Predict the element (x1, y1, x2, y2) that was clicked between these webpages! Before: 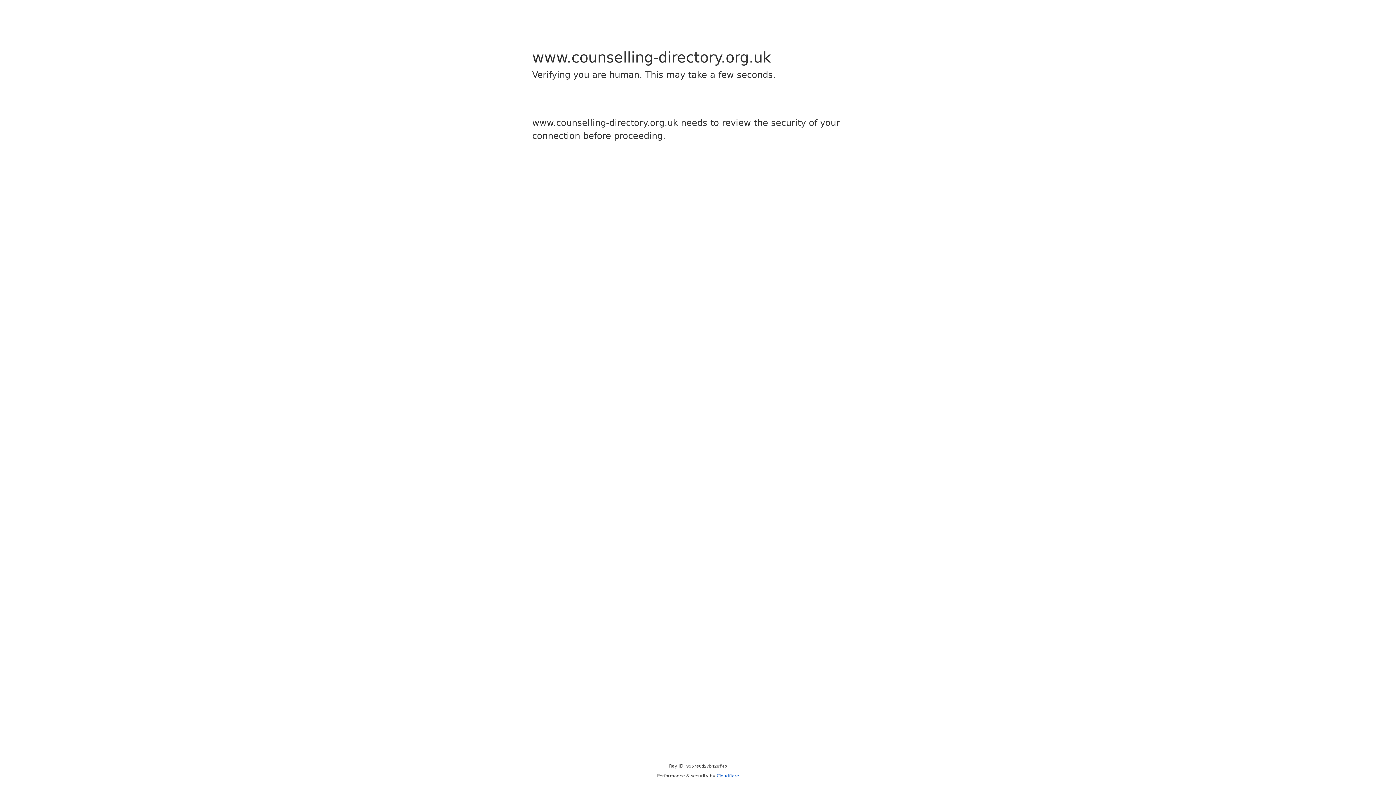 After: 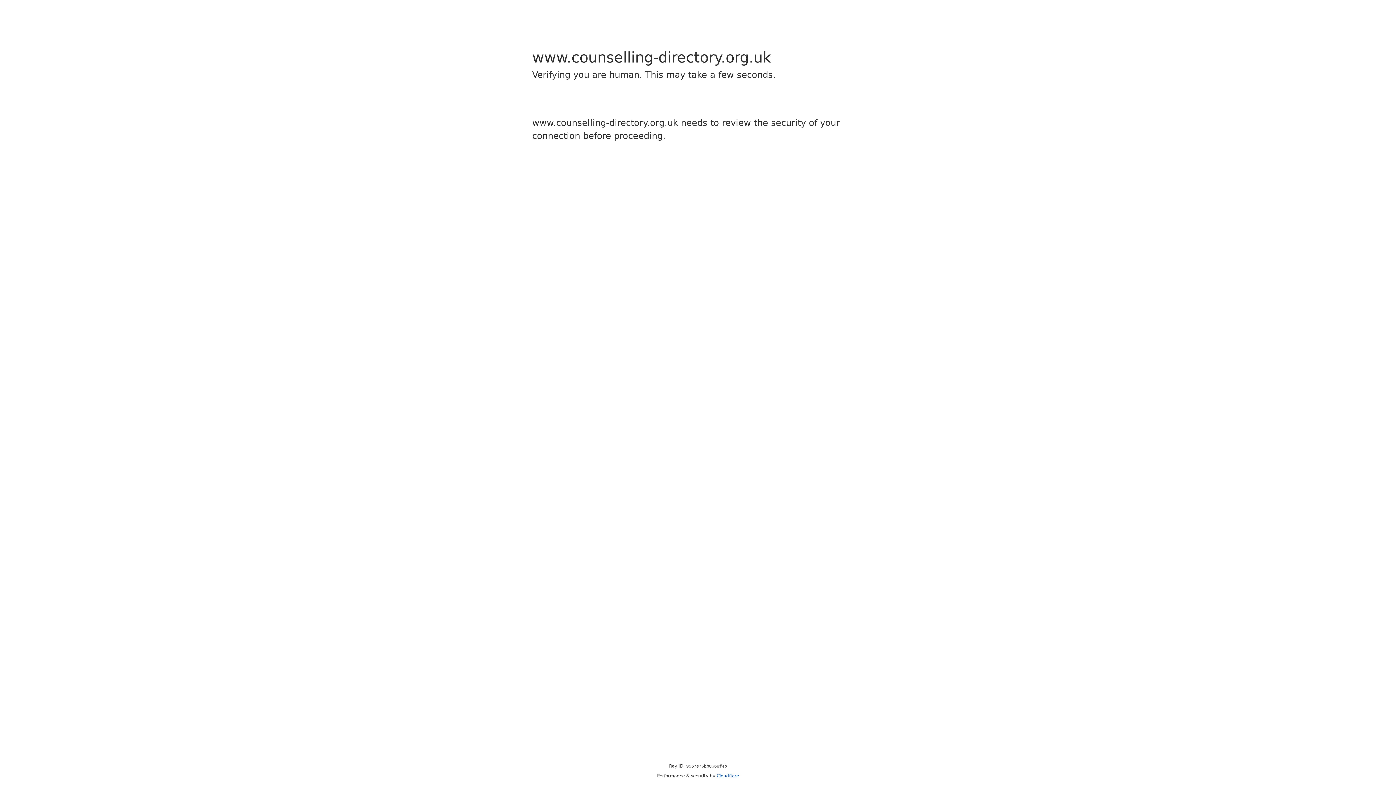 Action: label: Cloudflare bbox: (716, 773, 739, 778)